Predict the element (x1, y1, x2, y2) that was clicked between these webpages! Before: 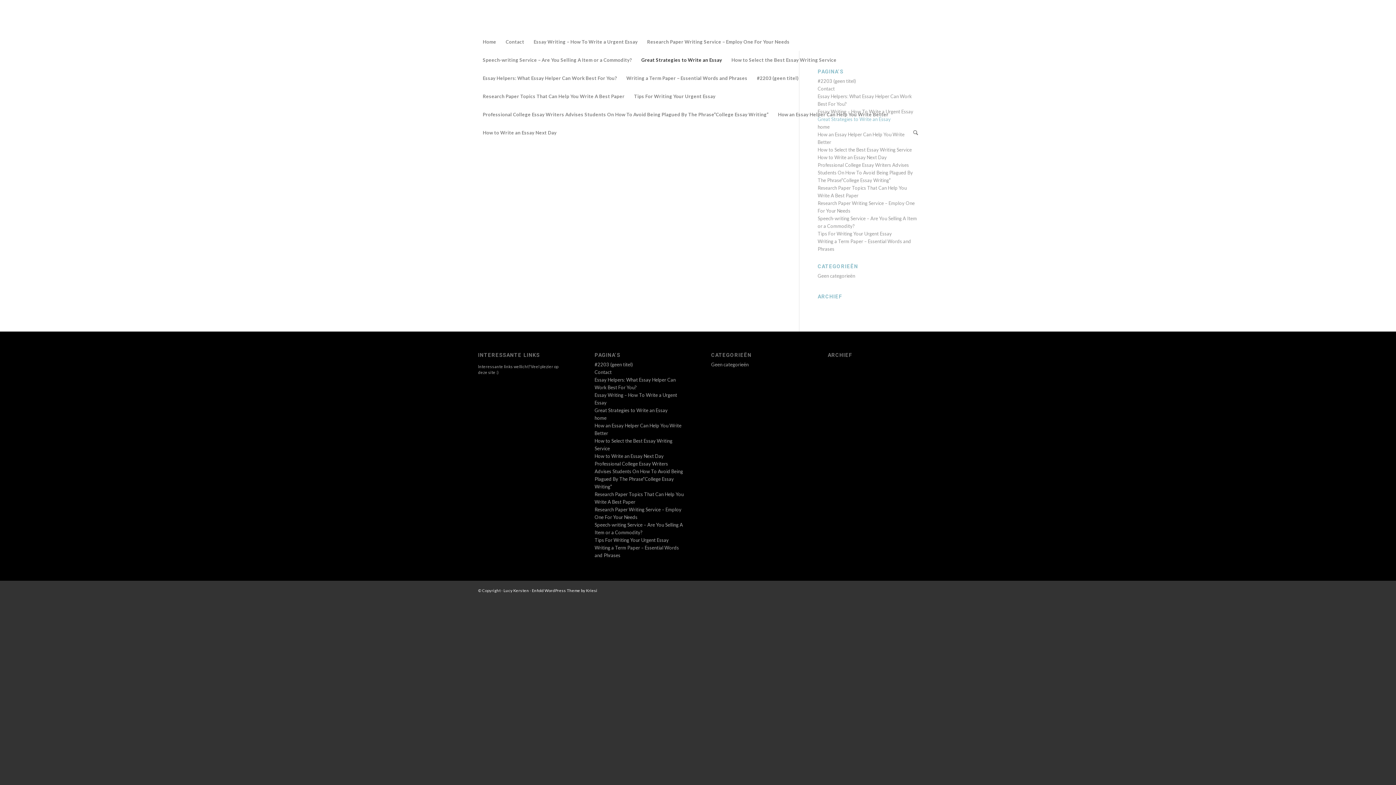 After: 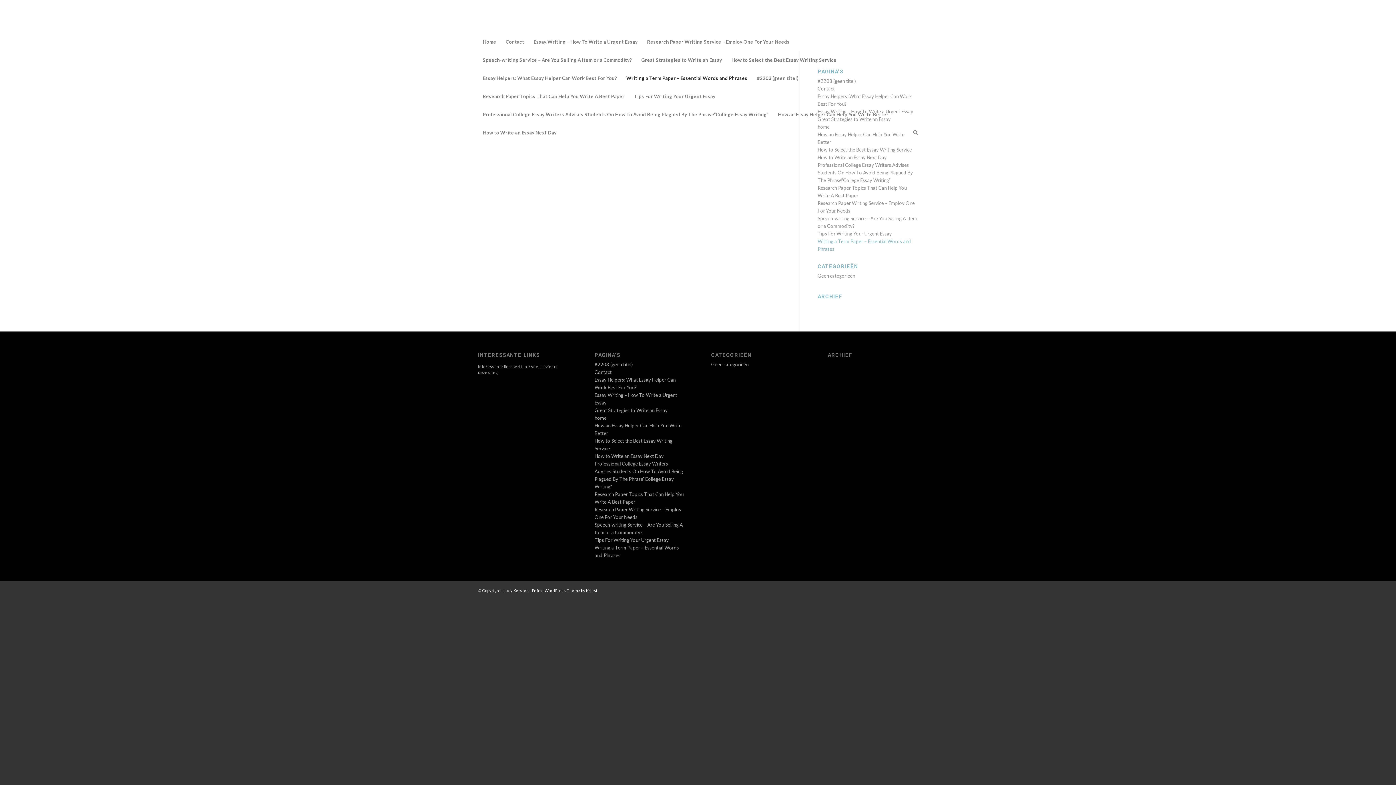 Action: bbox: (621, 69, 752, 87) label: Writing a Term Paper – Essential Words and Phrases